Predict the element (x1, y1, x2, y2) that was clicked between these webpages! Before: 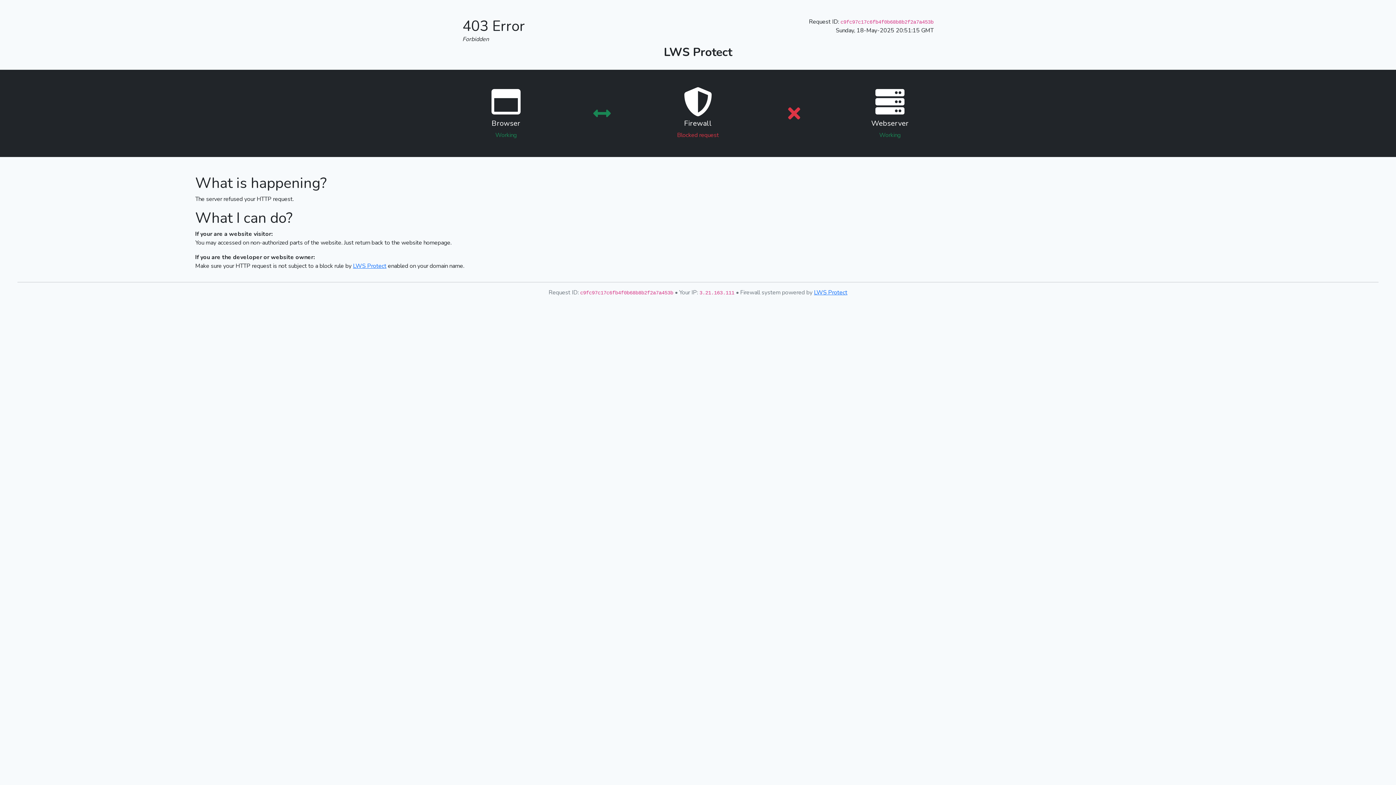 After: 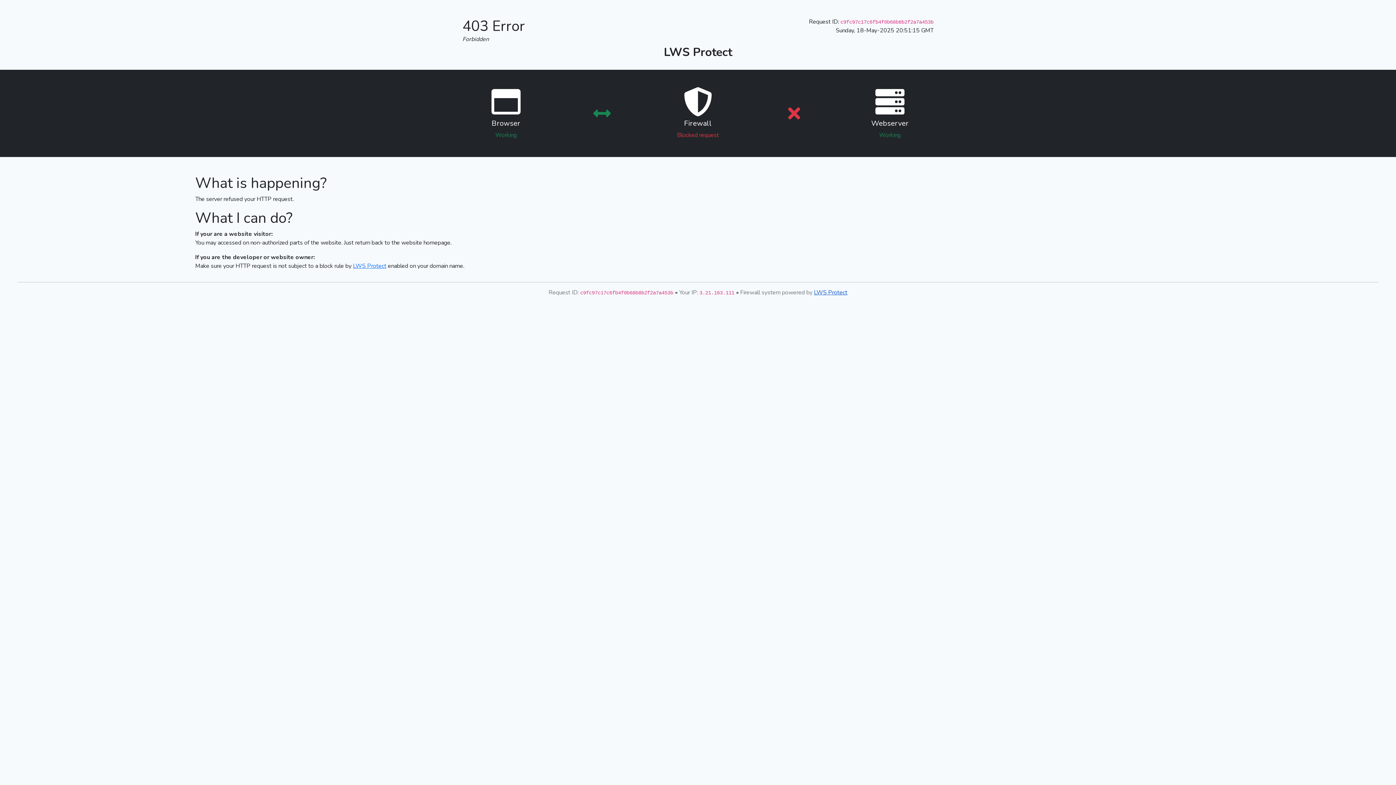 Action: bbox: (814, 288, 847, 296) label: LWS Protect